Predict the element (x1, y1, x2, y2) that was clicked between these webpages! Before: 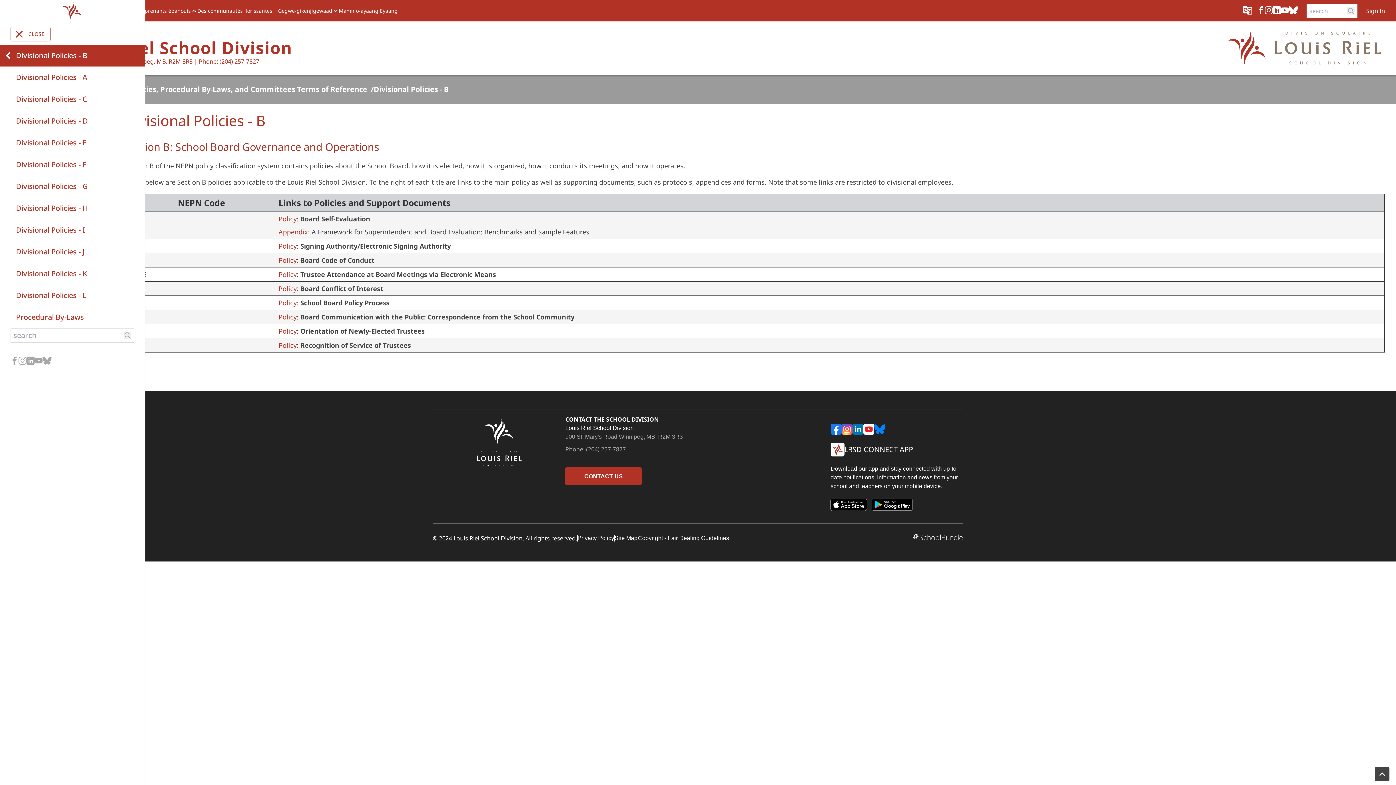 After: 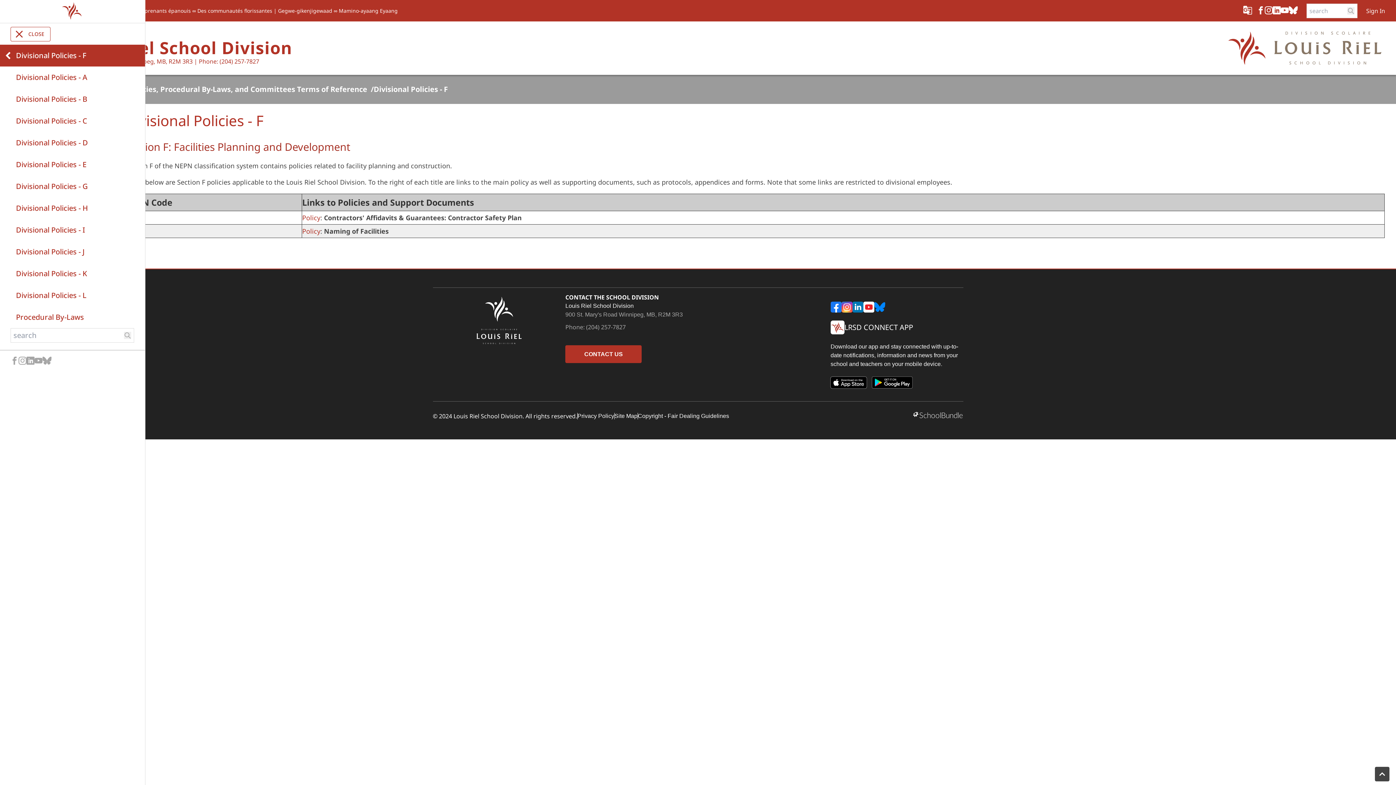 Action: bbox: (0, 153, 143, 175) label: Divisional Policies - F